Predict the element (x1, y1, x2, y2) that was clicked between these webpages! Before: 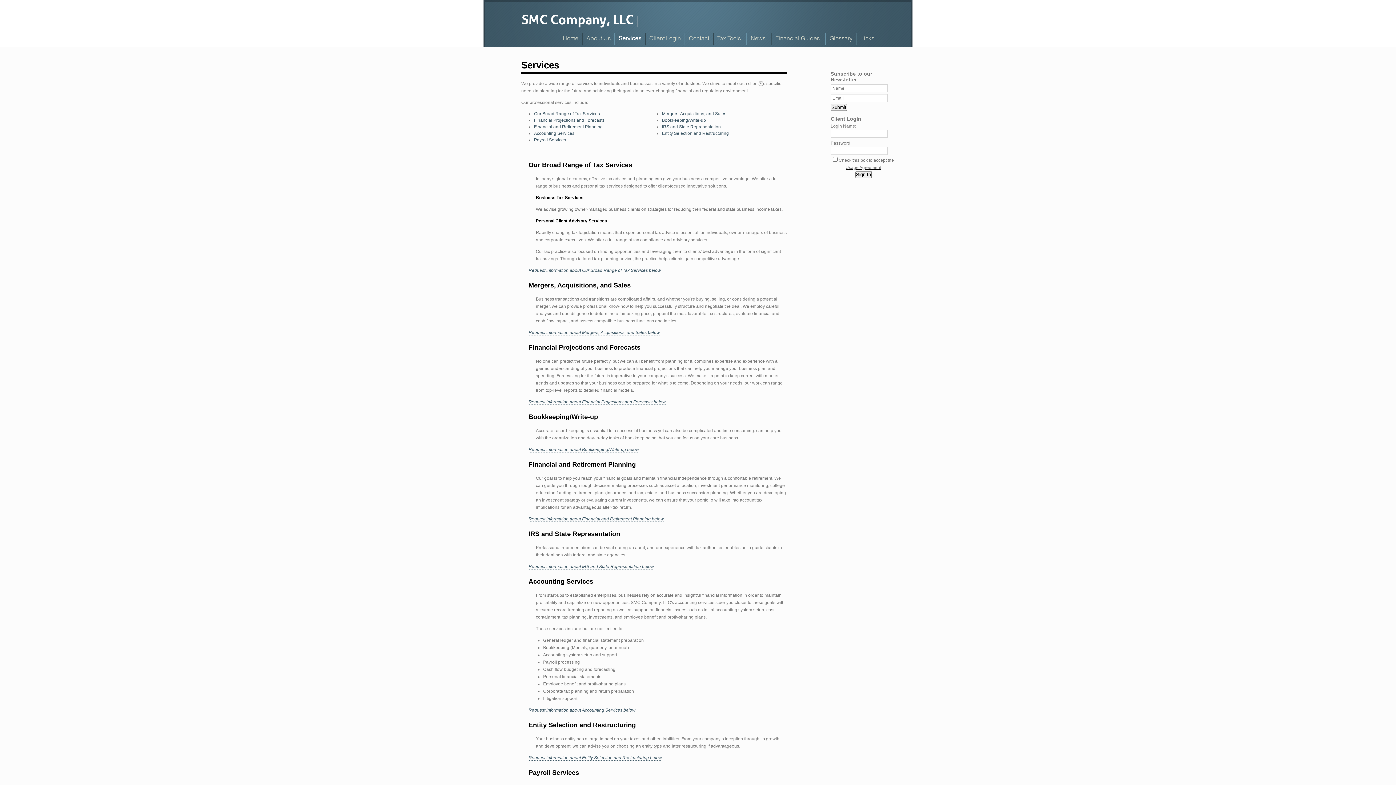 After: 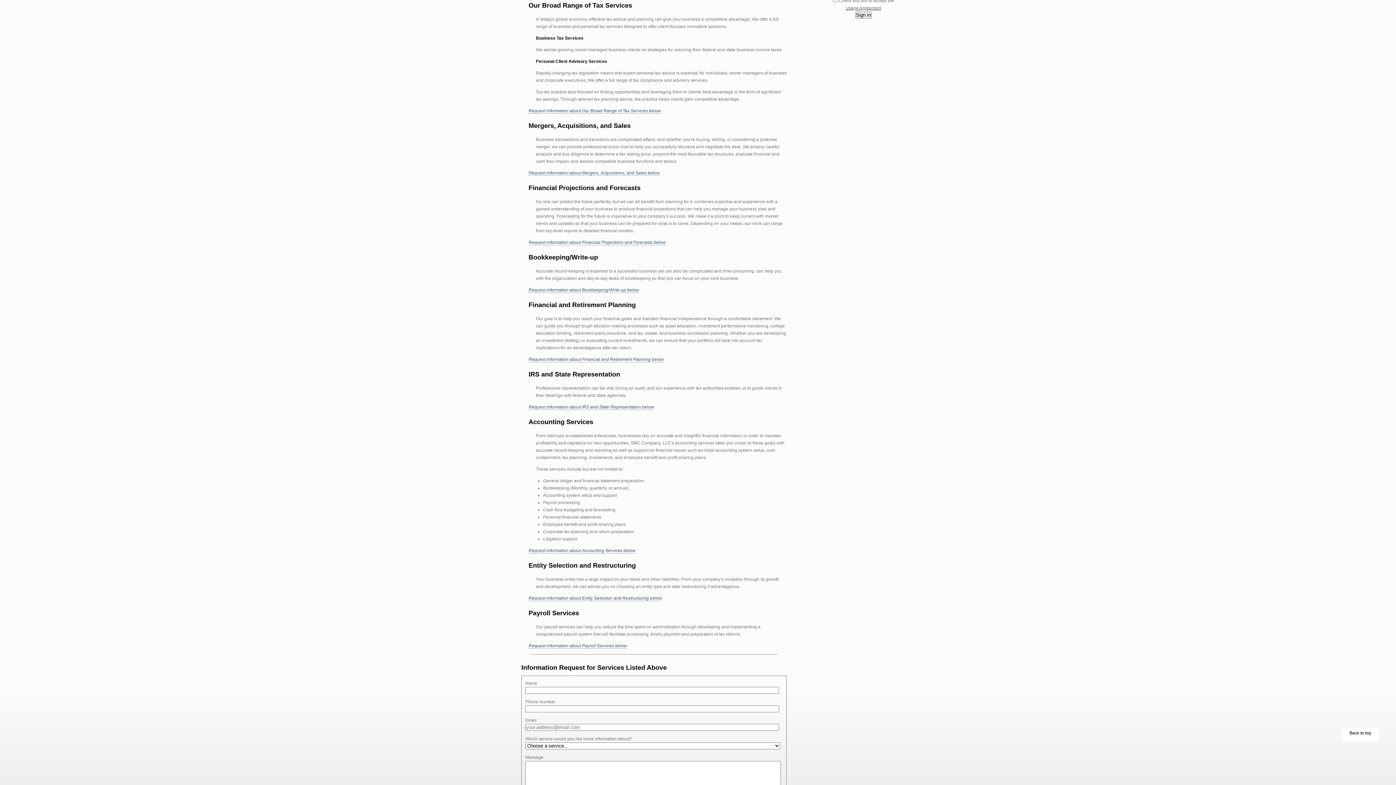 Action: bbox: (534, 111, 600, 116) label: Our Broad Range of Tax Services